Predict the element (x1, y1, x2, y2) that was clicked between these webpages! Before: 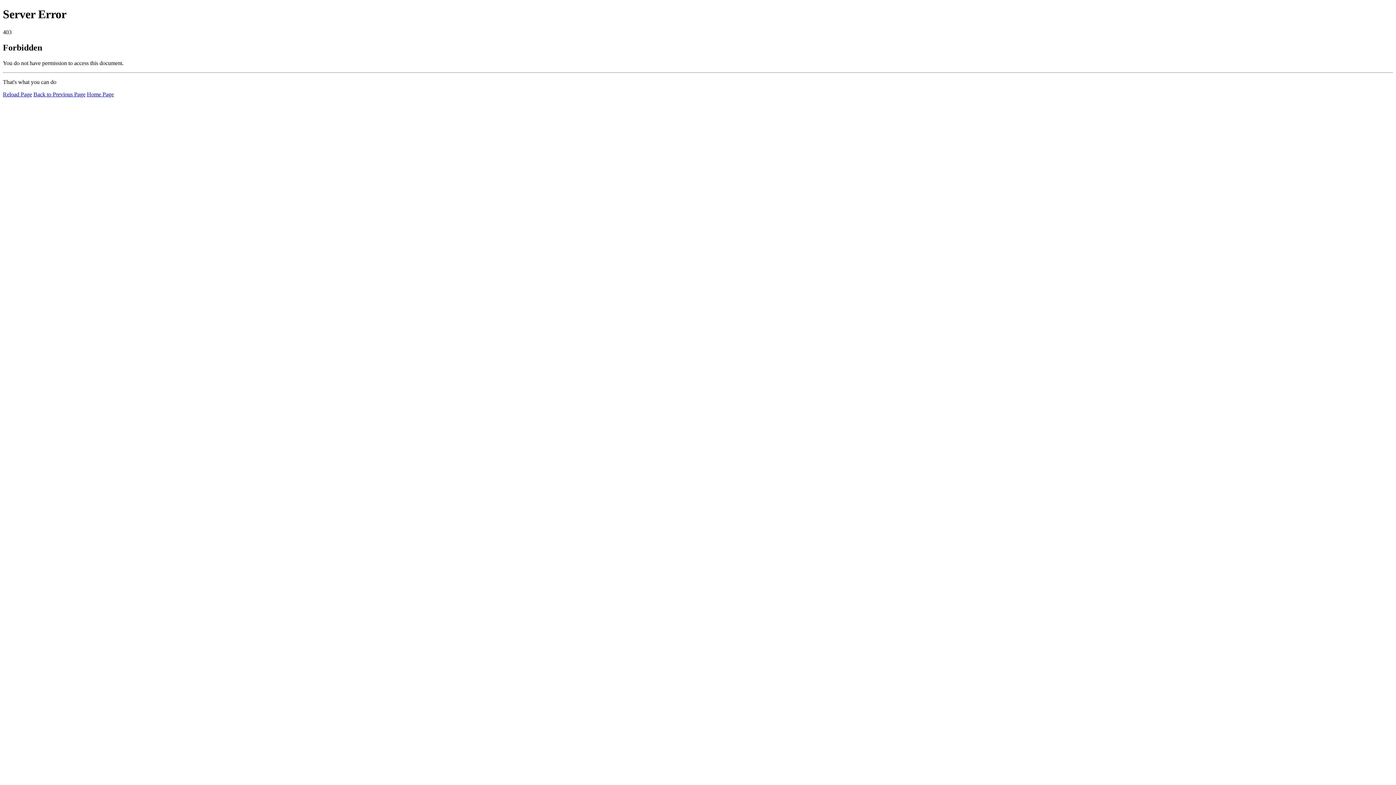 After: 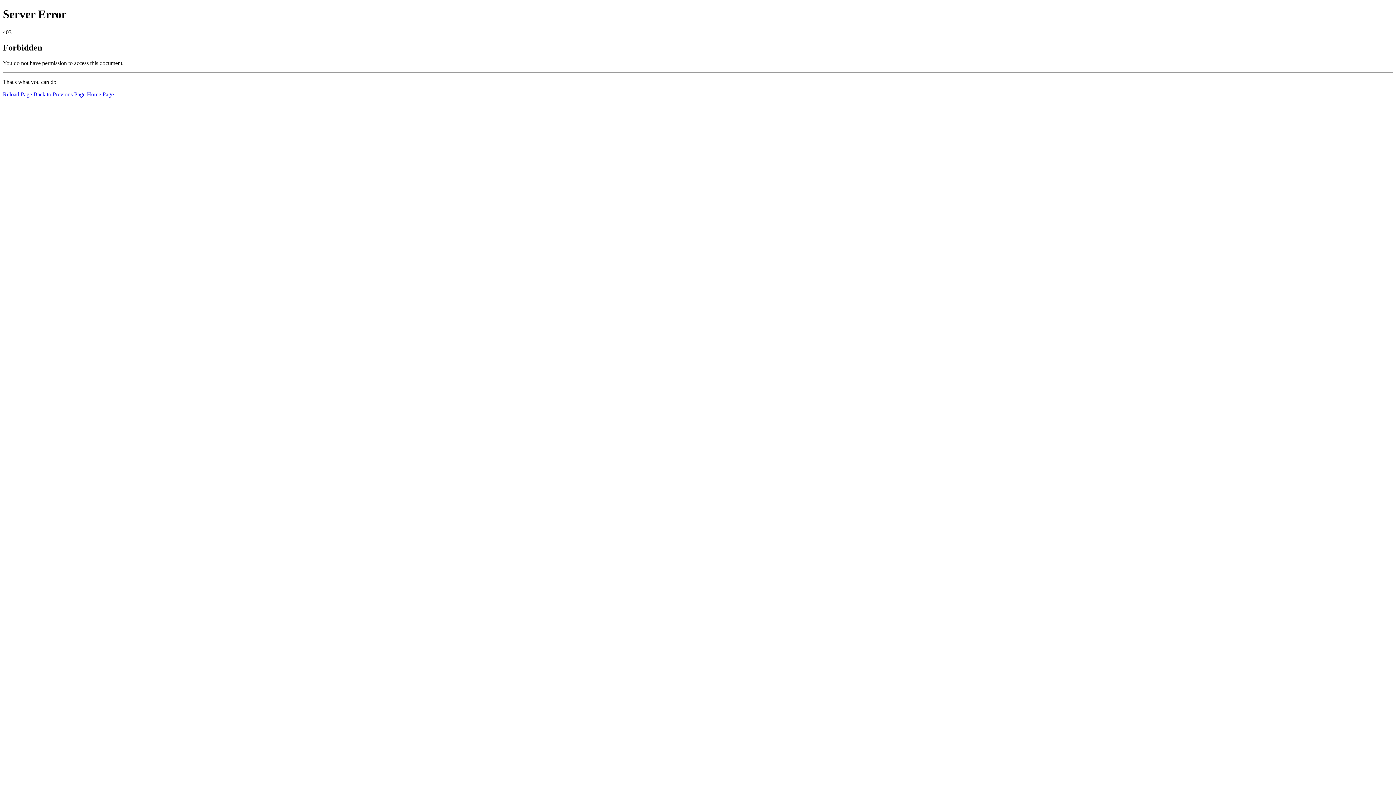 Action: bbox: (2, 91, 32, 97) label: Reload Page